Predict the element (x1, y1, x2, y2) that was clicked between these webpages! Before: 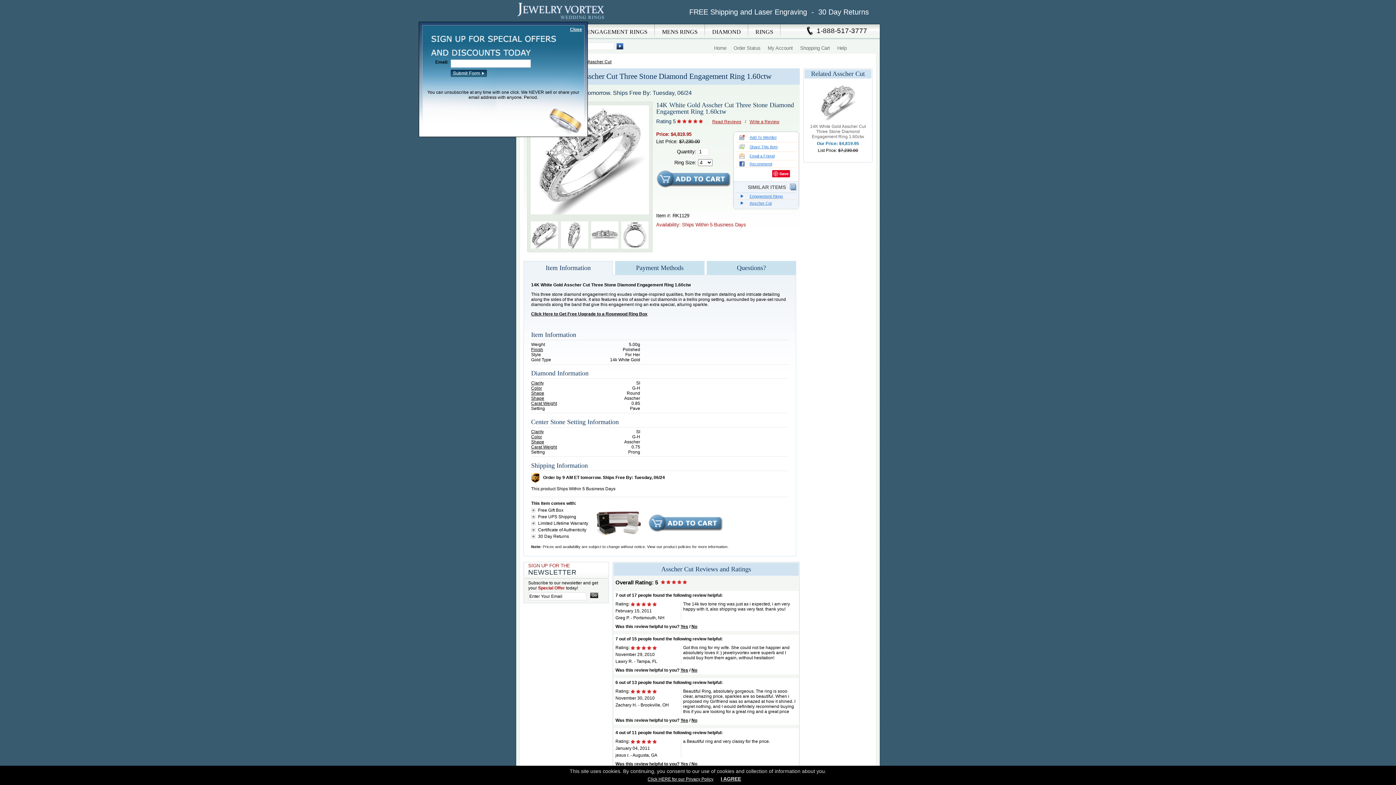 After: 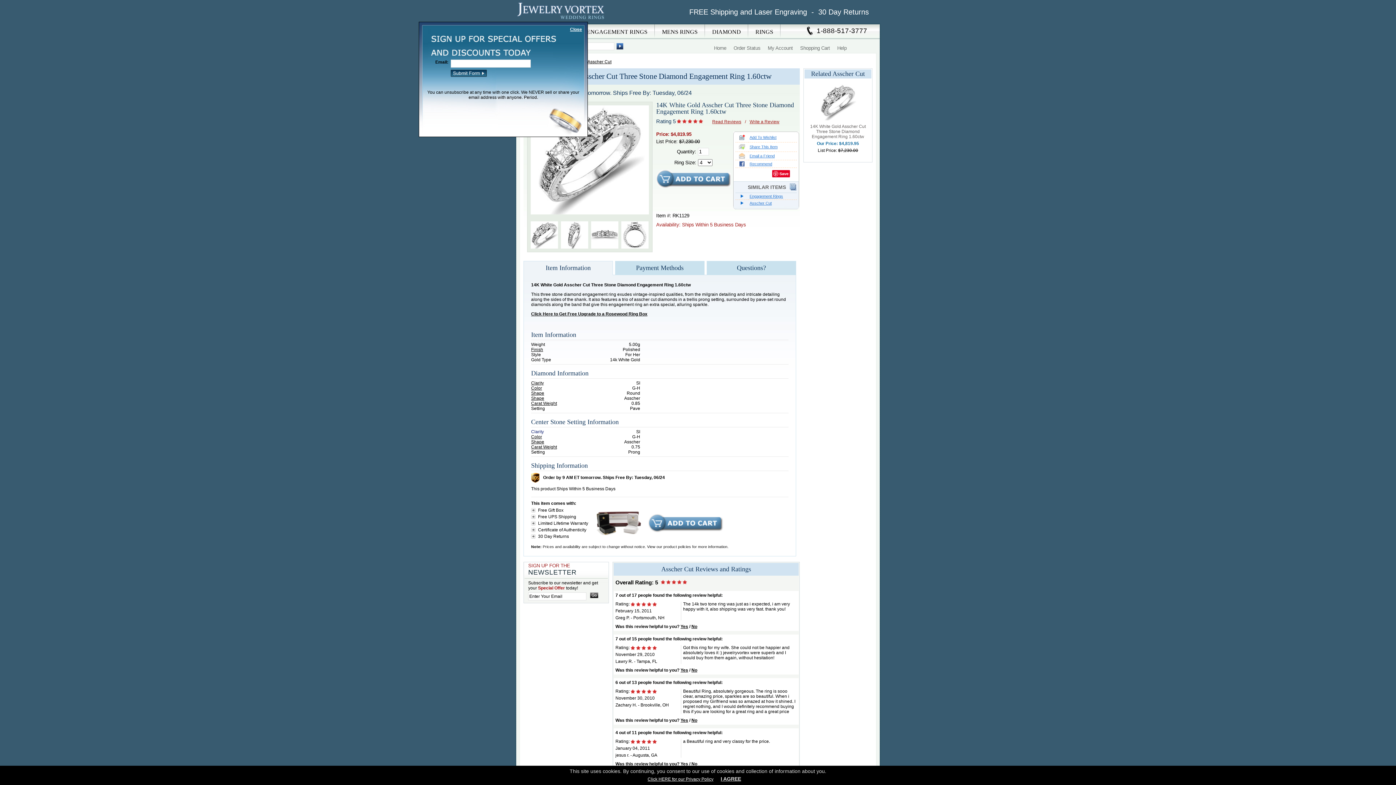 Action: label: Clarity bbox: (531, 429, 544, 434)